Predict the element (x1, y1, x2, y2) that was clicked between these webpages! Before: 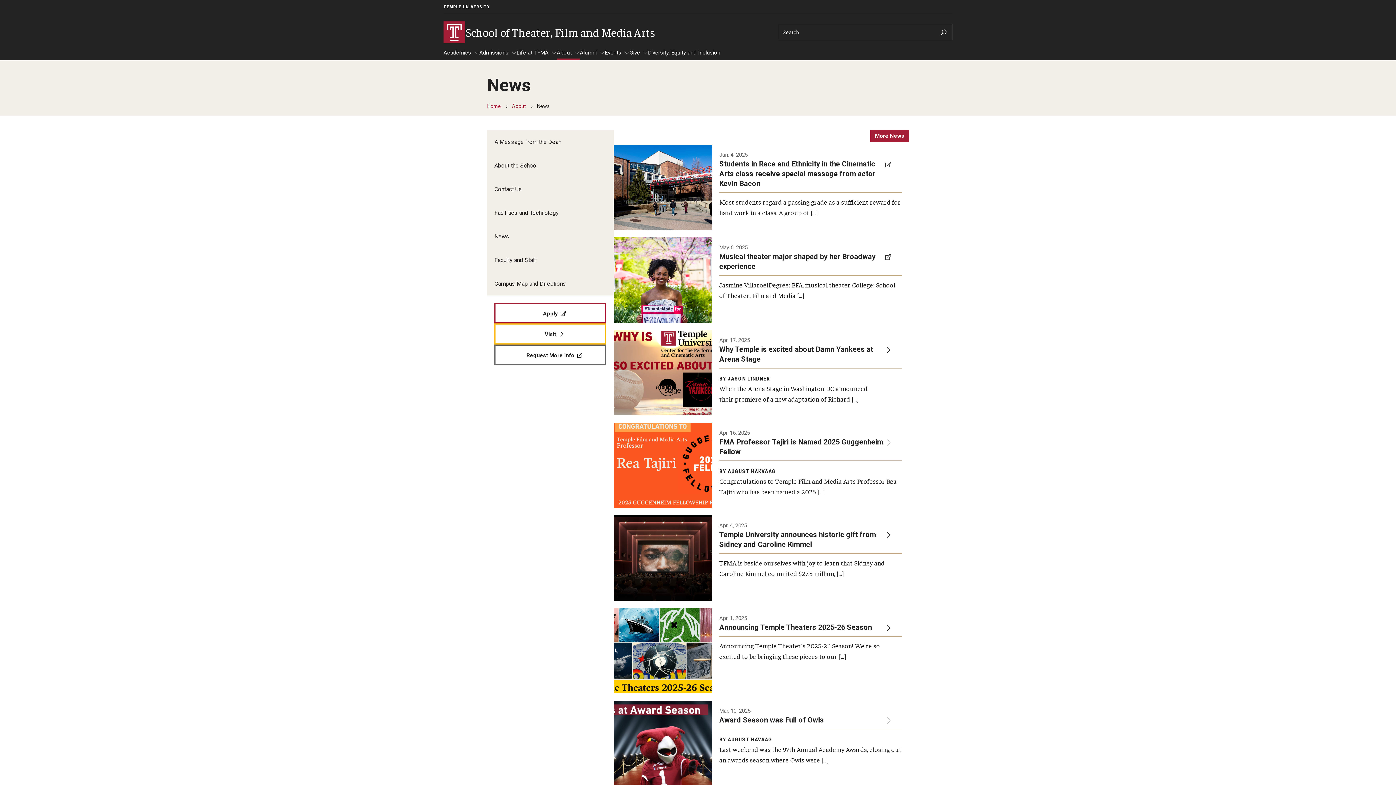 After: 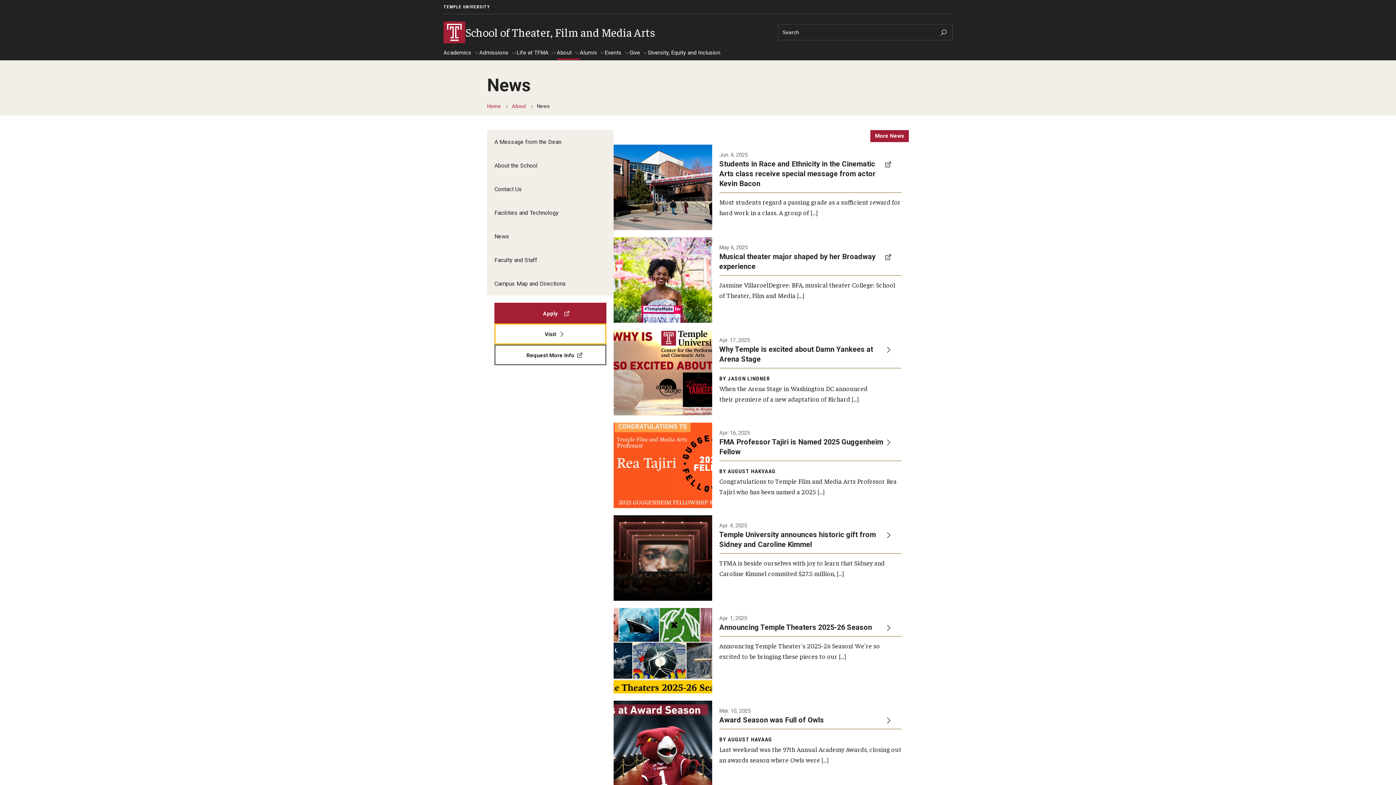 Action: label: Apply bbox: (494, 302, 606, 323)